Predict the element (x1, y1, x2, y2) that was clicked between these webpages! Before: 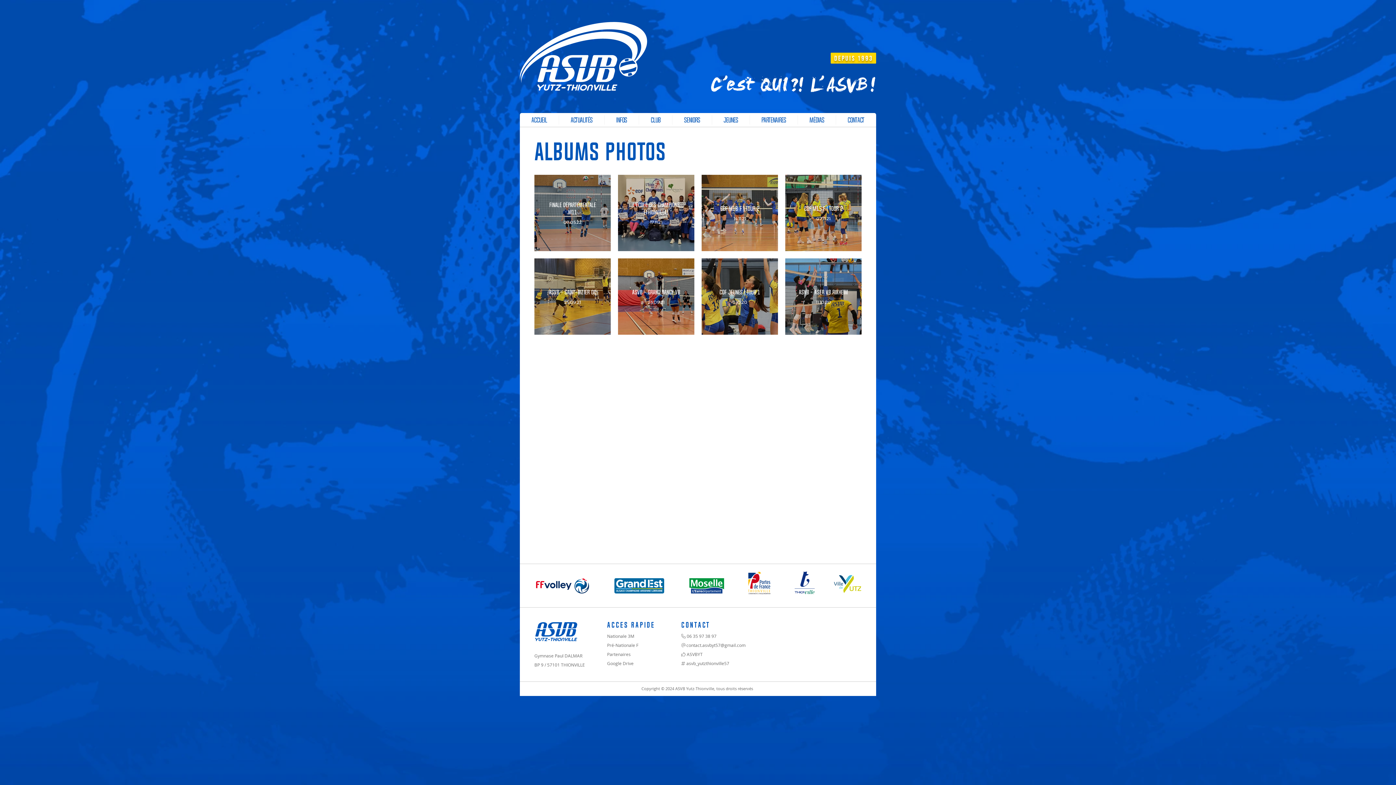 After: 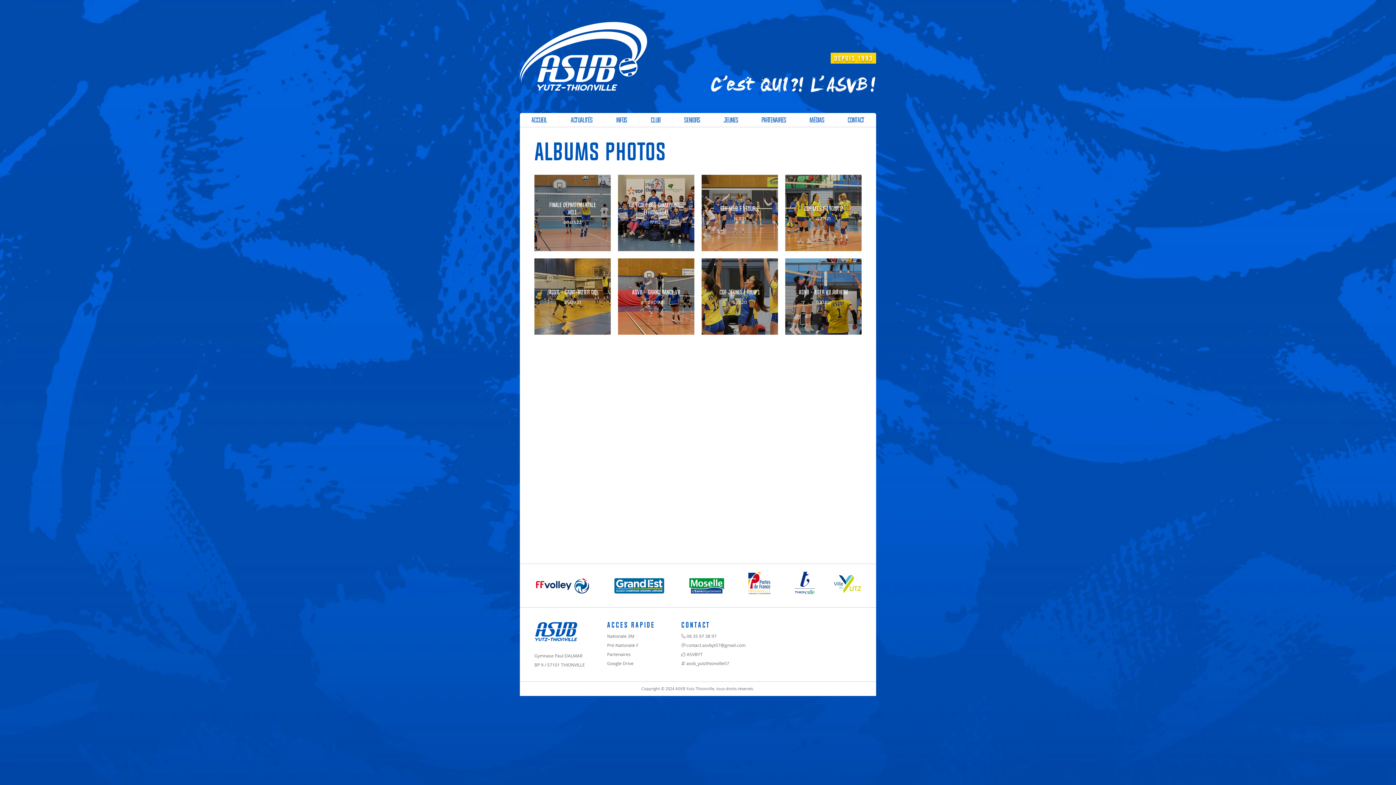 Action: bbox: (681, 661, 729, 666) label:  asvb_yutzthionville57